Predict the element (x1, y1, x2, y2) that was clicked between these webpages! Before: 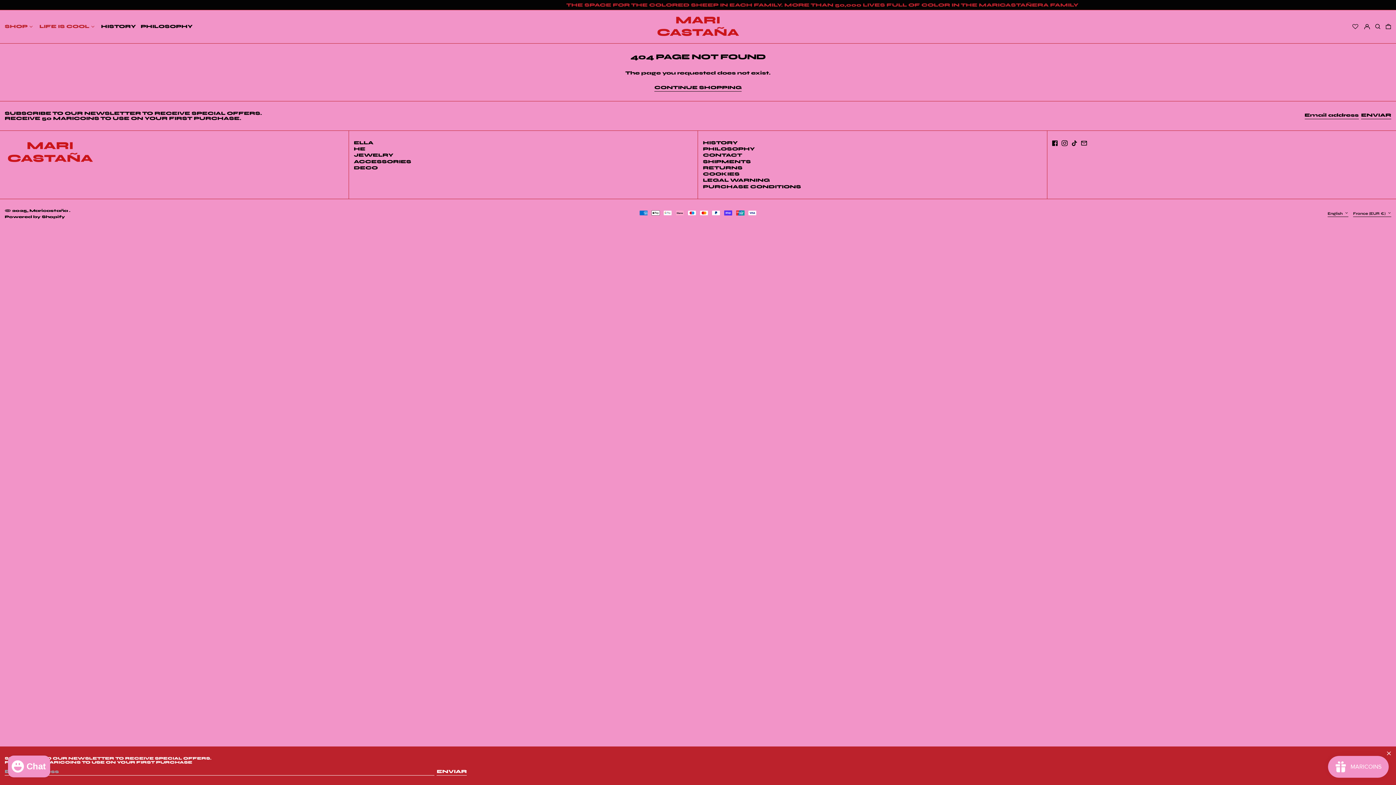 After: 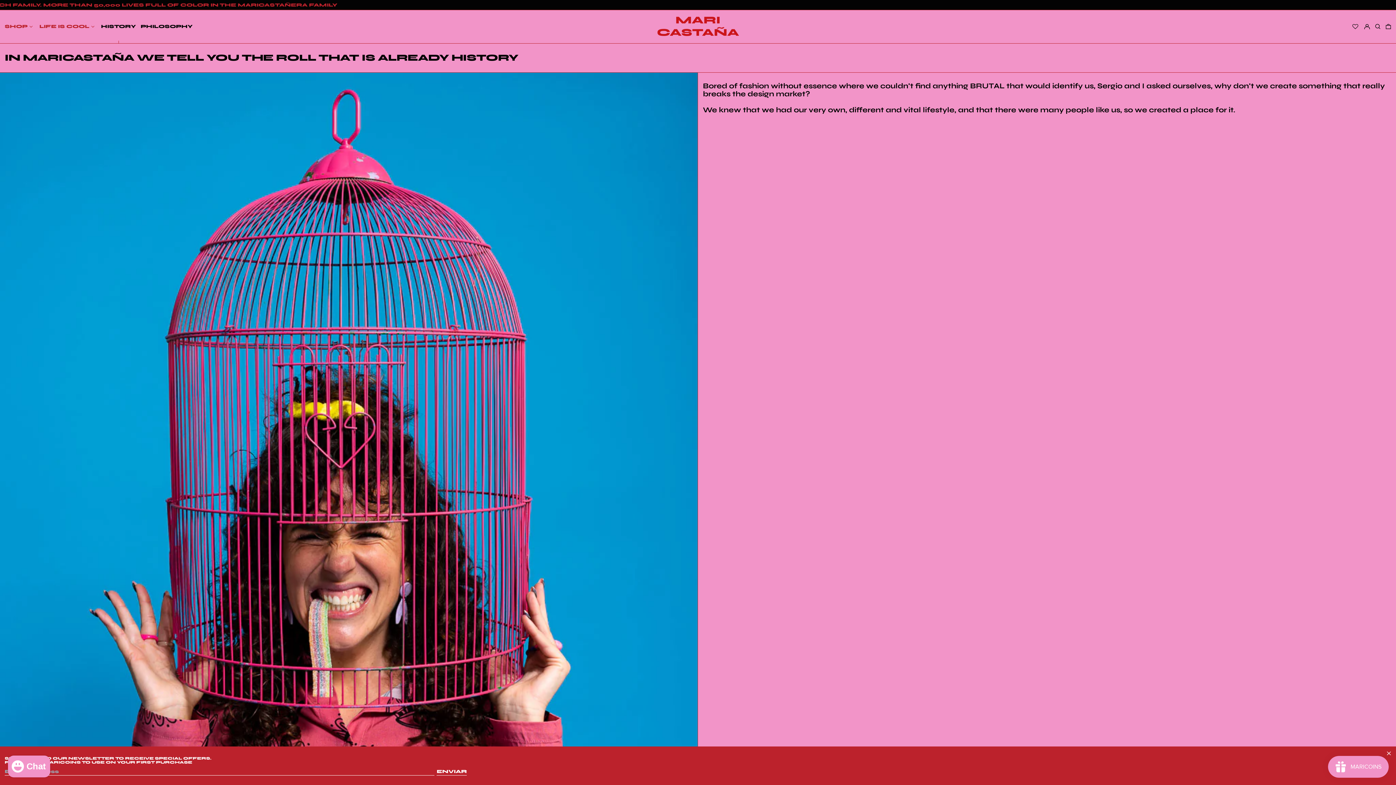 Action: label: HISTORY bbox: (101, 12, 136, 40)